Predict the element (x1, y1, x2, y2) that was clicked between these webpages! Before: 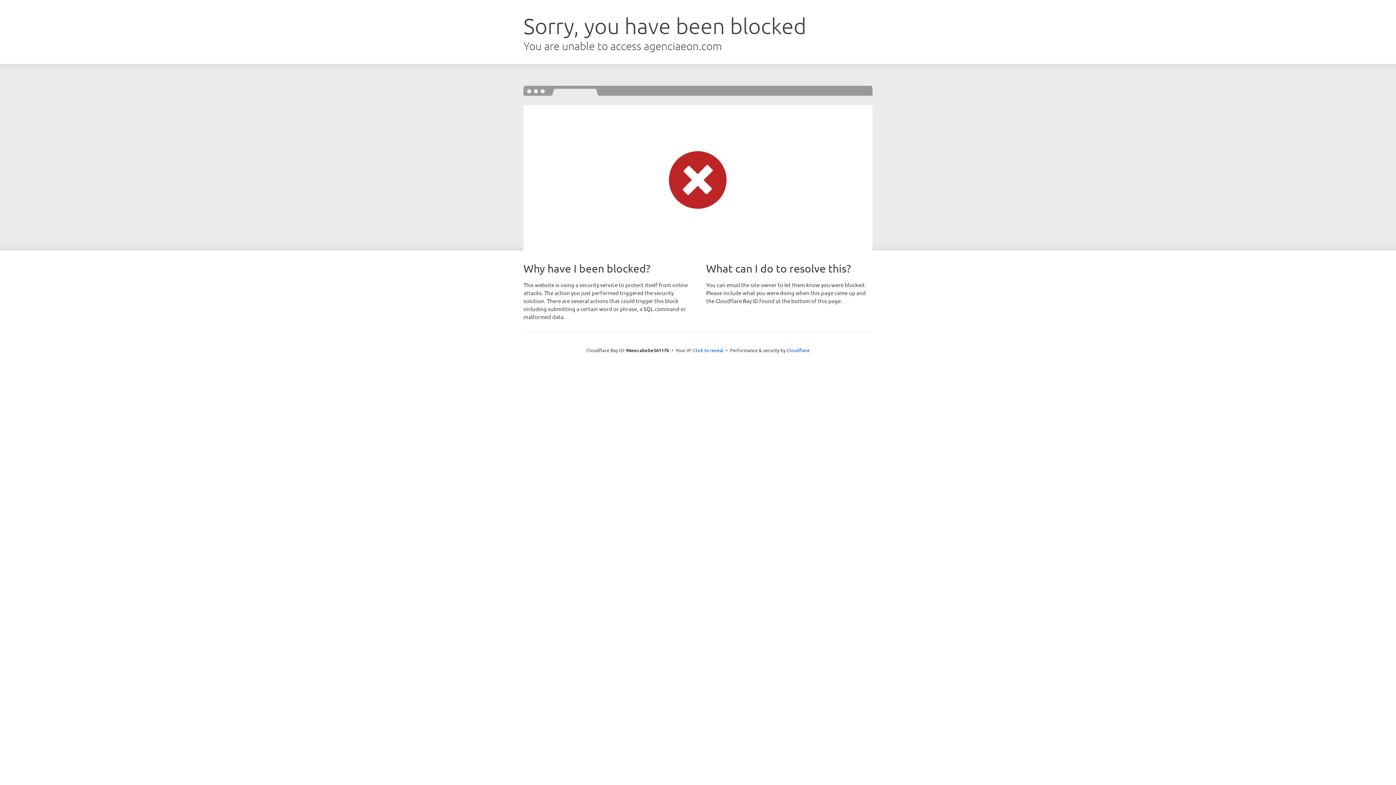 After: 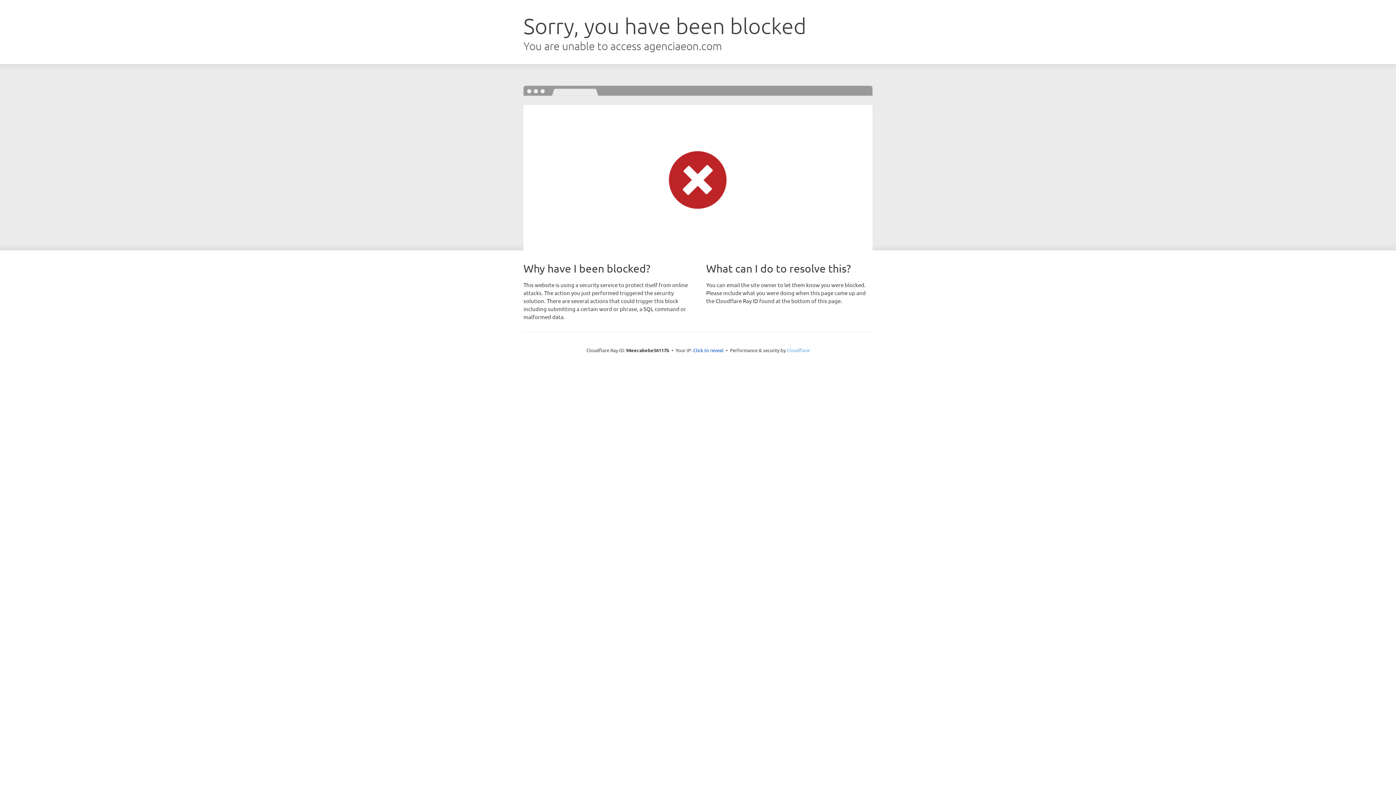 Action: label: Cloudflare bbox: (786, 347, 809, 353)